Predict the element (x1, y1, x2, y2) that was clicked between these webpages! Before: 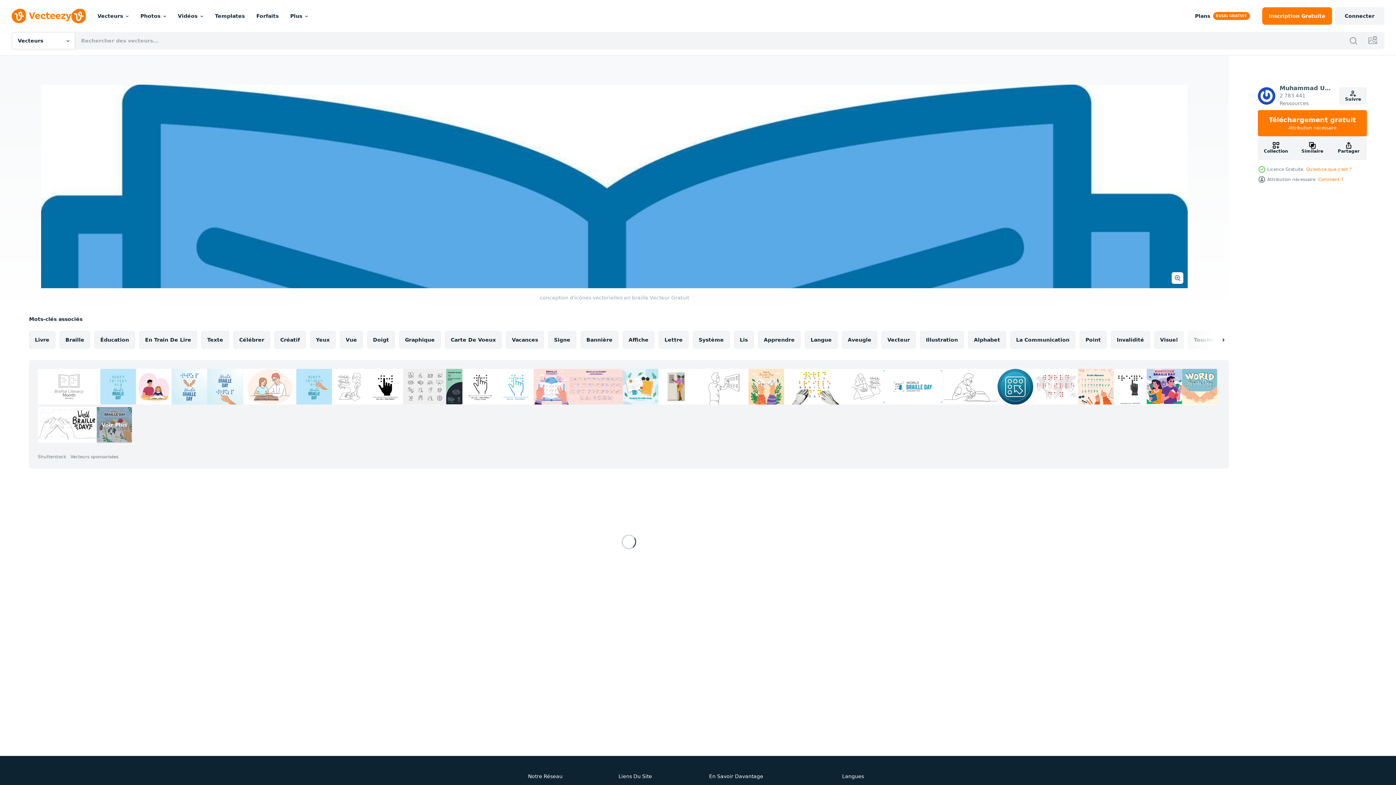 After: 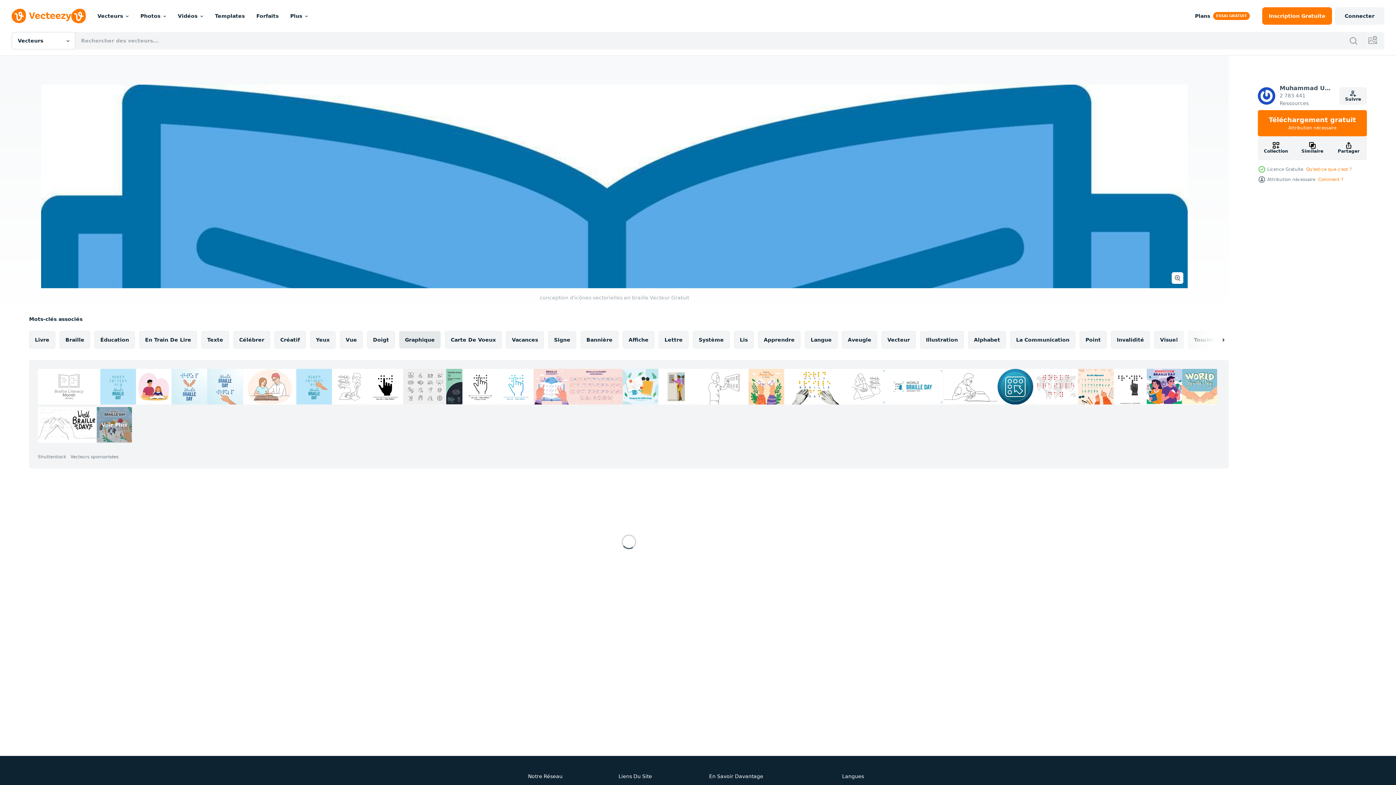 Action: bbox: (399, 331, 440, 348) label: Graphique